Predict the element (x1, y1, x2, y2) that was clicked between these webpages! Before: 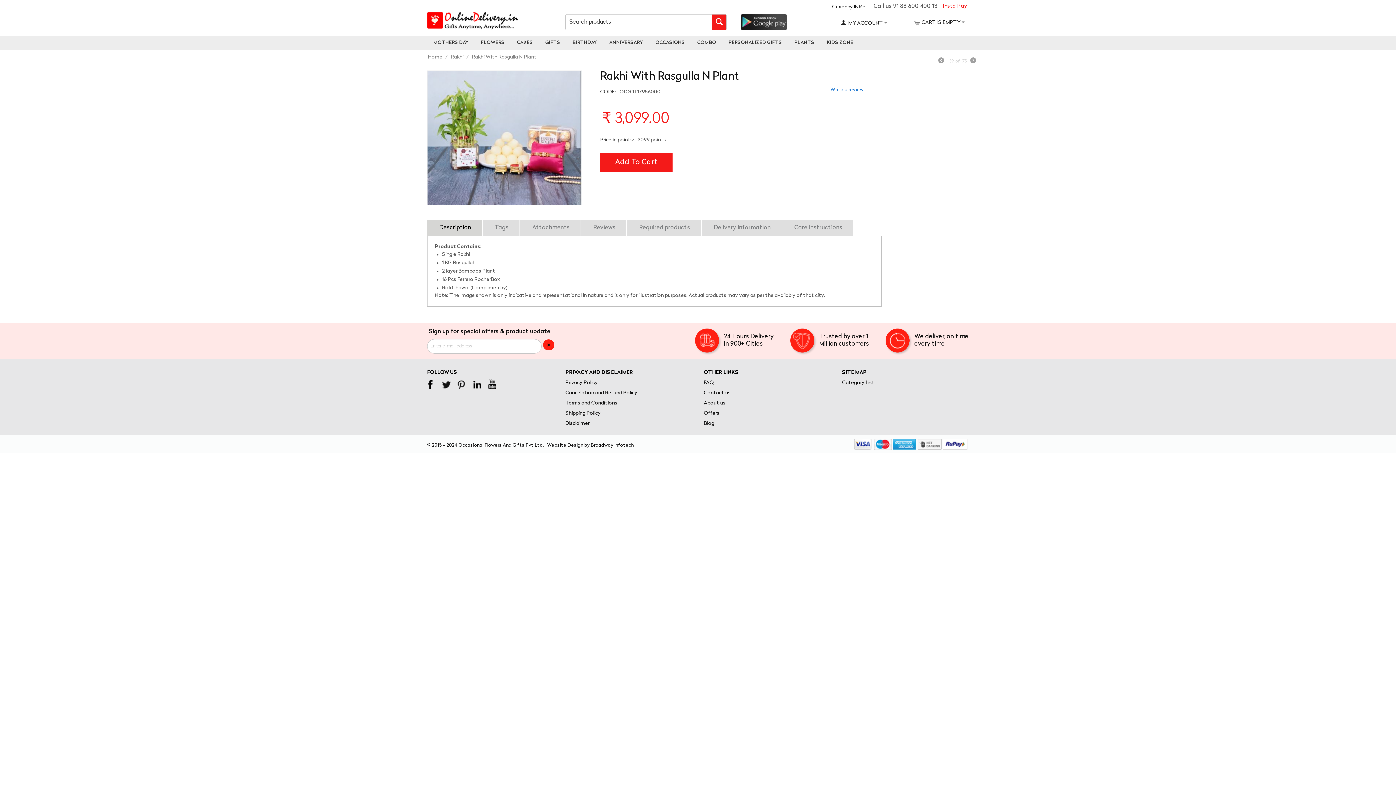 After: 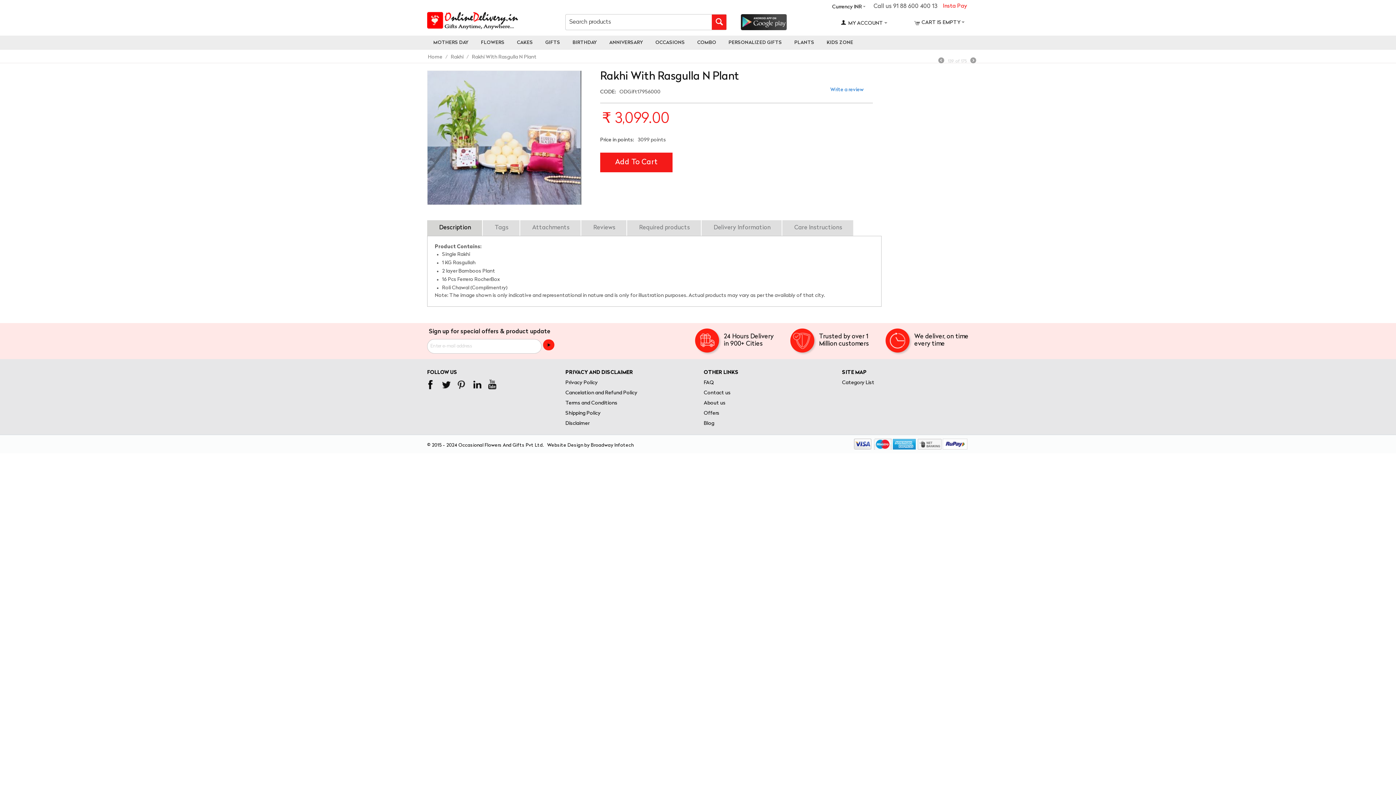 Action: bbox: (427, 379, 435, 389) label:  